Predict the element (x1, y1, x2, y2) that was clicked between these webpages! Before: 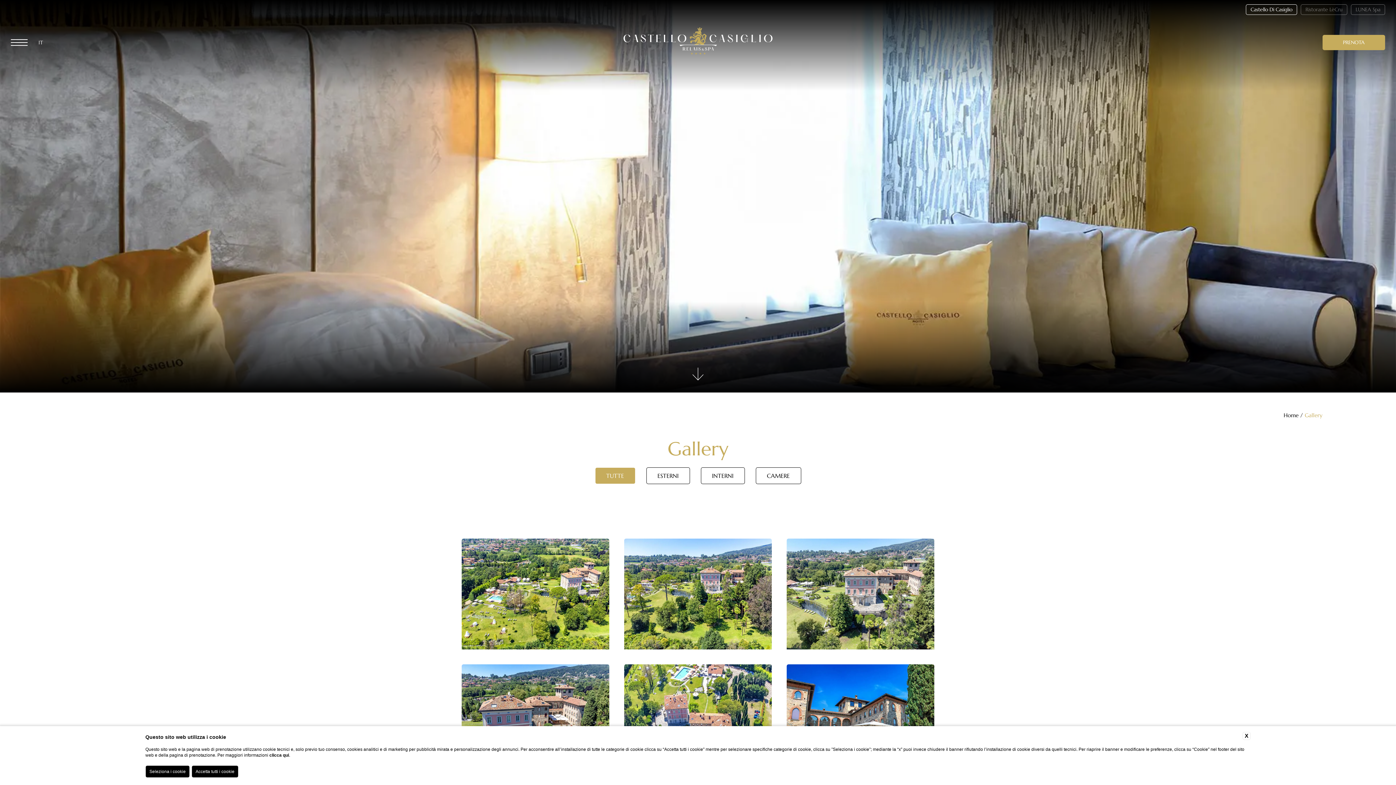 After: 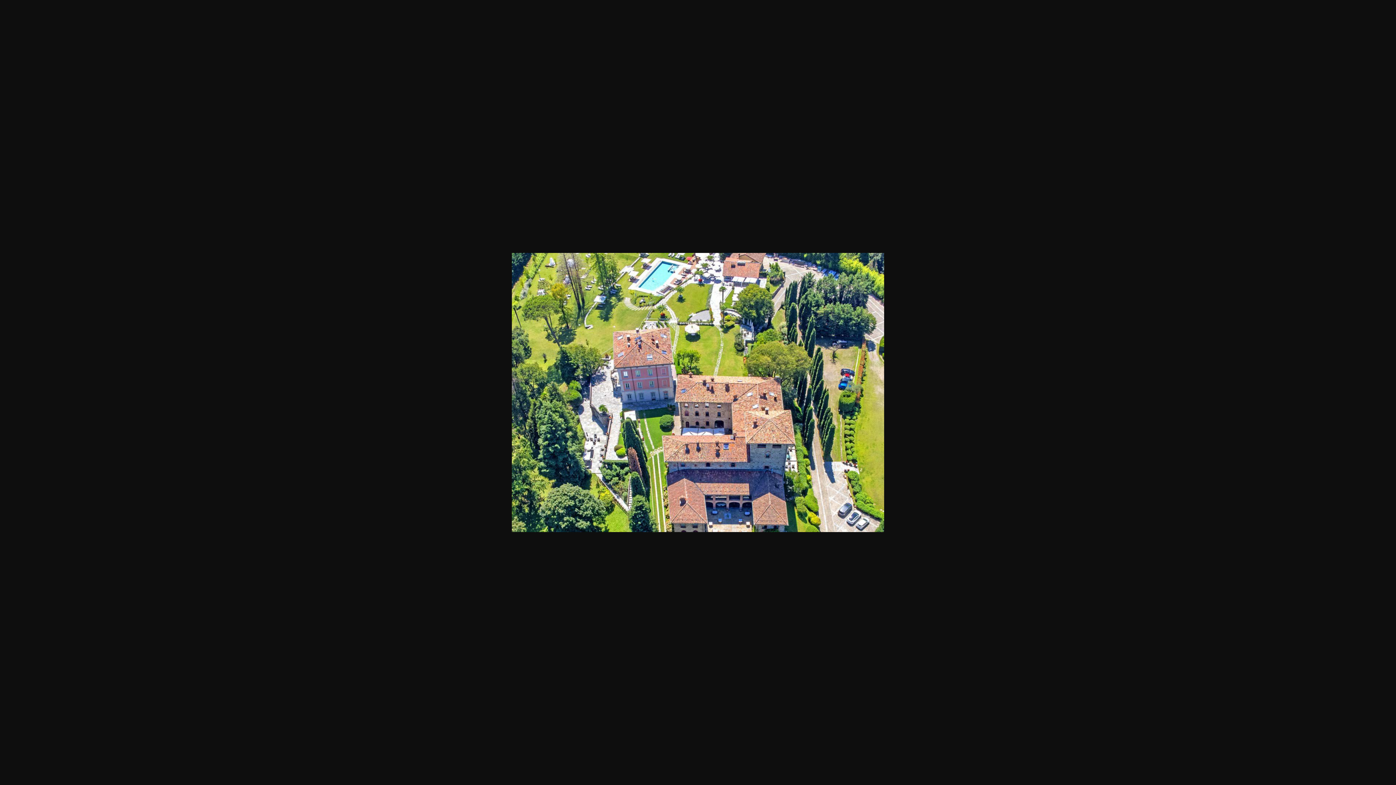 Action: bbox: (624, 664, 772, 777)